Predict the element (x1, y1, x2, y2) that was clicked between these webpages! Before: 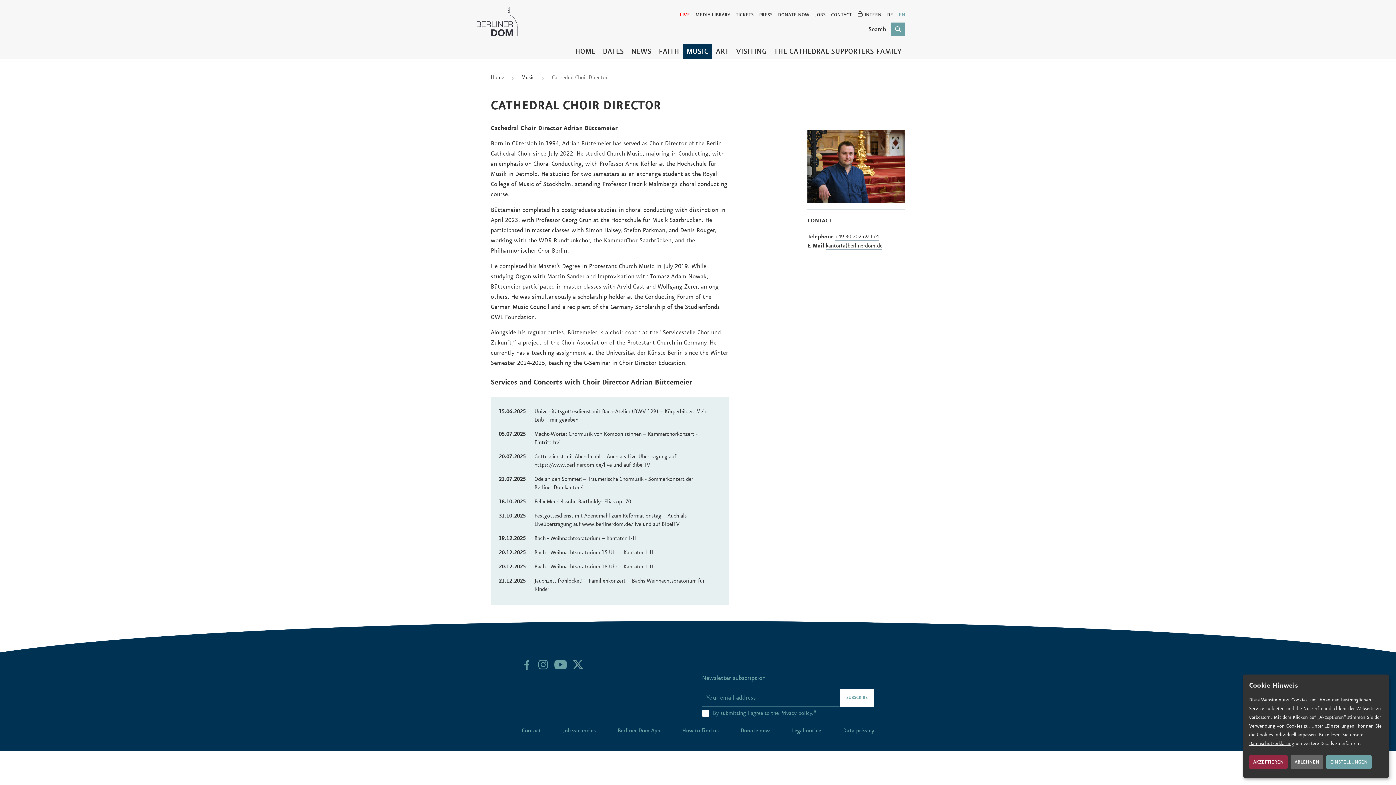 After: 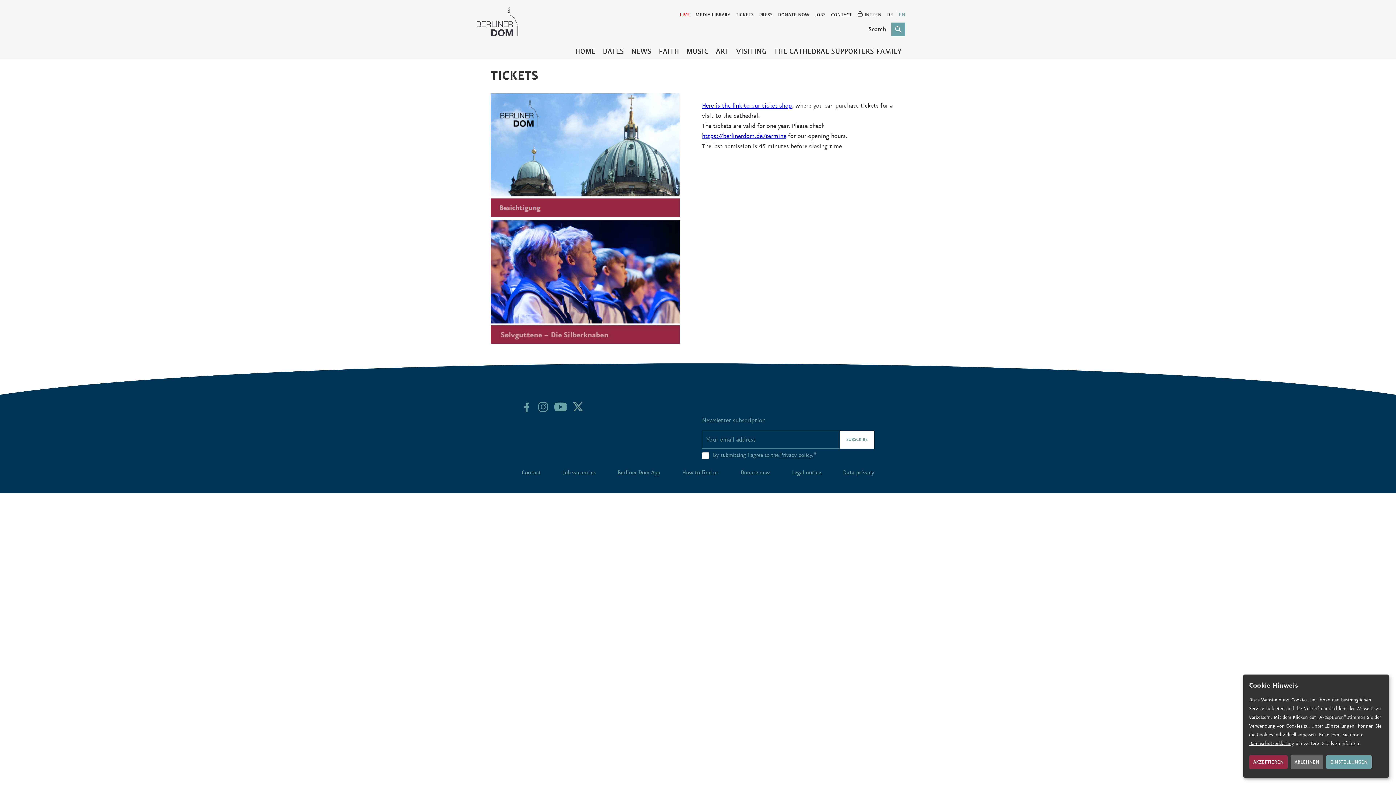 Action: bbox: (736, 7, 753, 22) label: TICKETS